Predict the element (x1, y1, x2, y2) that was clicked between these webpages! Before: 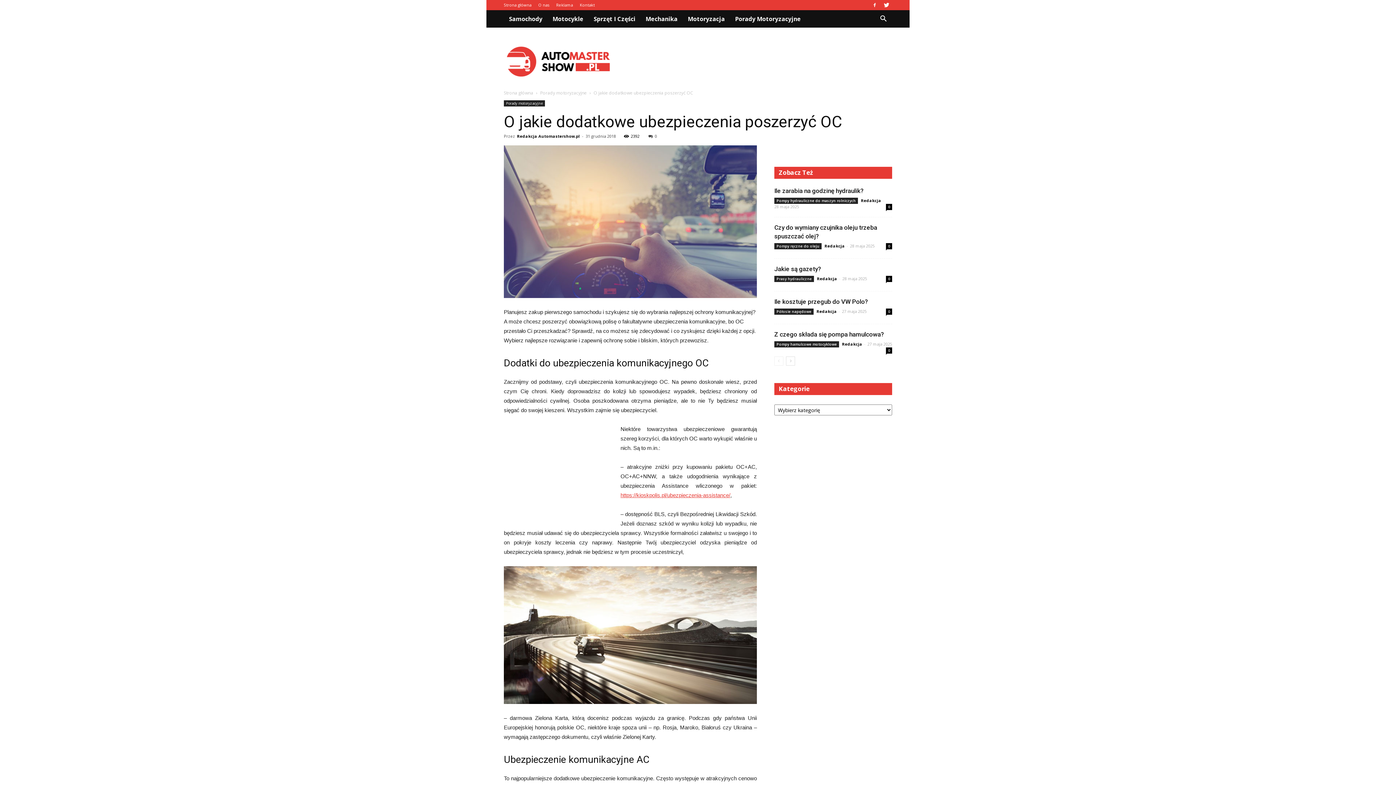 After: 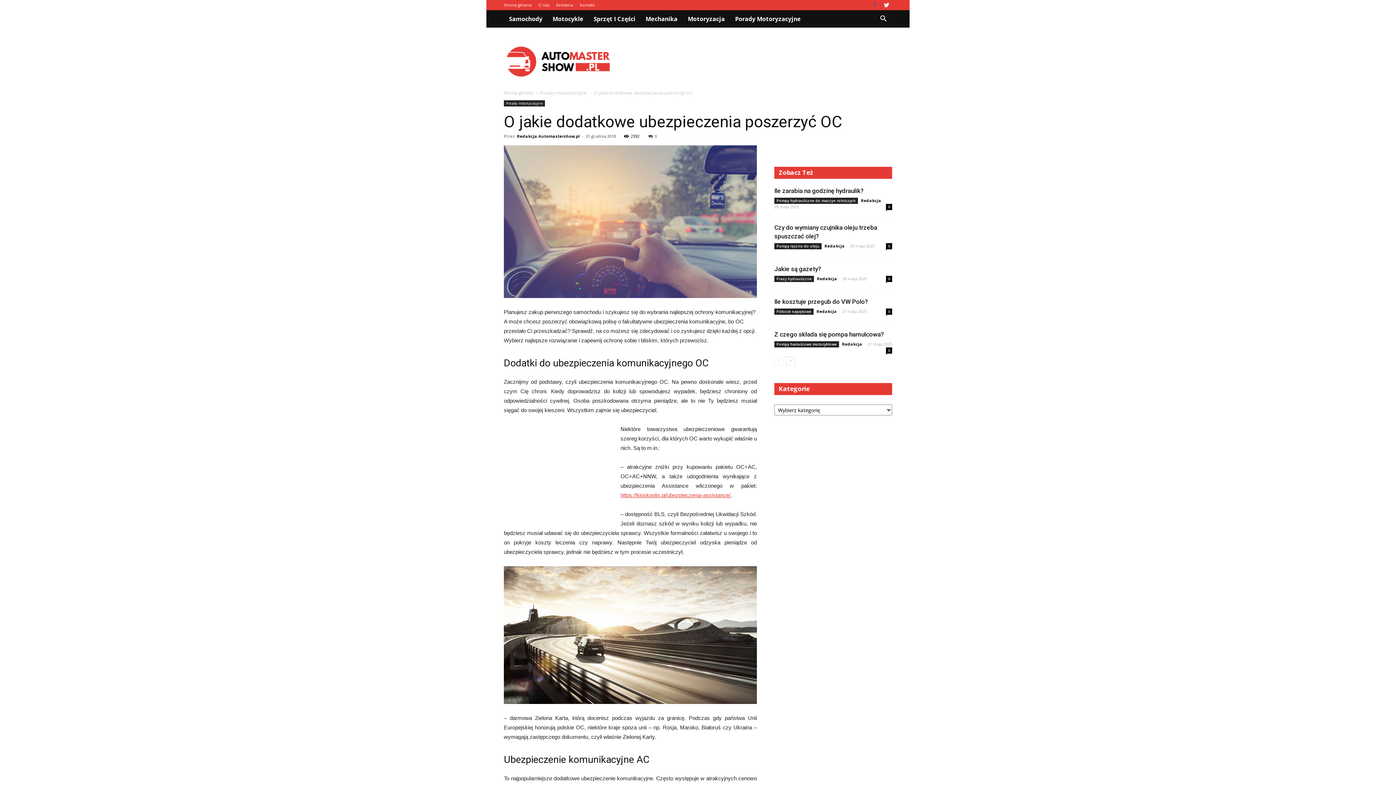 Action: bbox: (869, 0, 880, 10)